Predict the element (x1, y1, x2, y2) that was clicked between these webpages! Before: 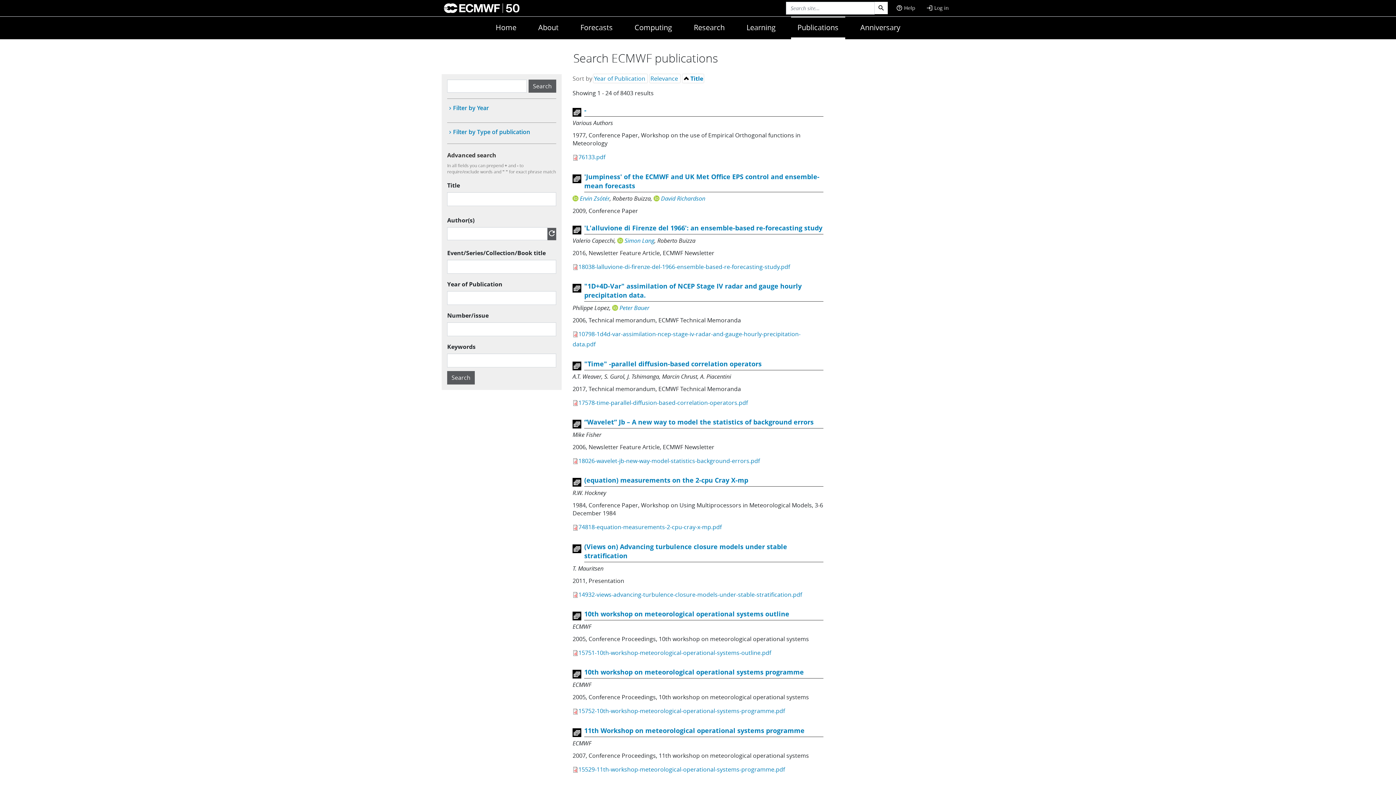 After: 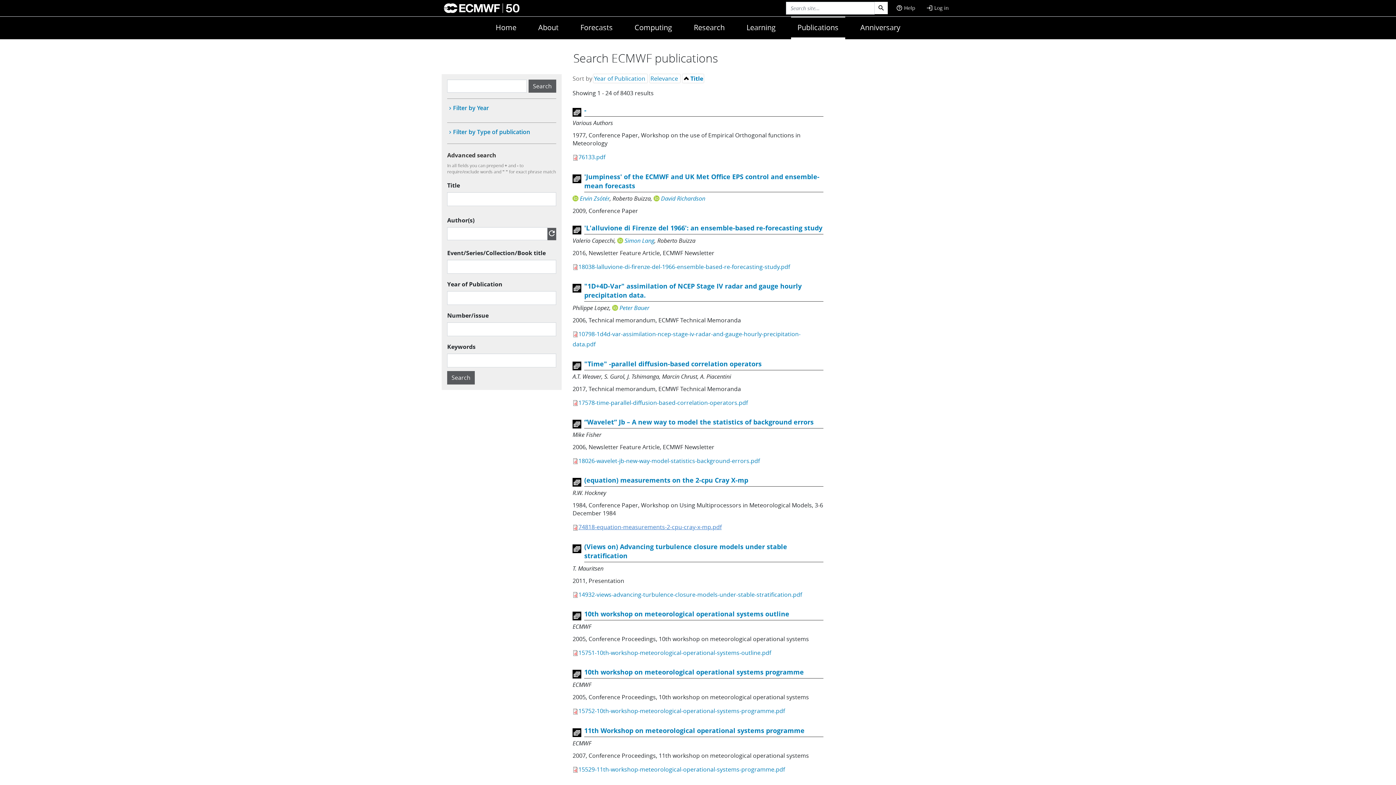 Action: bbox: (578, 521, 721, 532) label: 74818-equation-measurements-2-cpu-cray-x-mp.pdf